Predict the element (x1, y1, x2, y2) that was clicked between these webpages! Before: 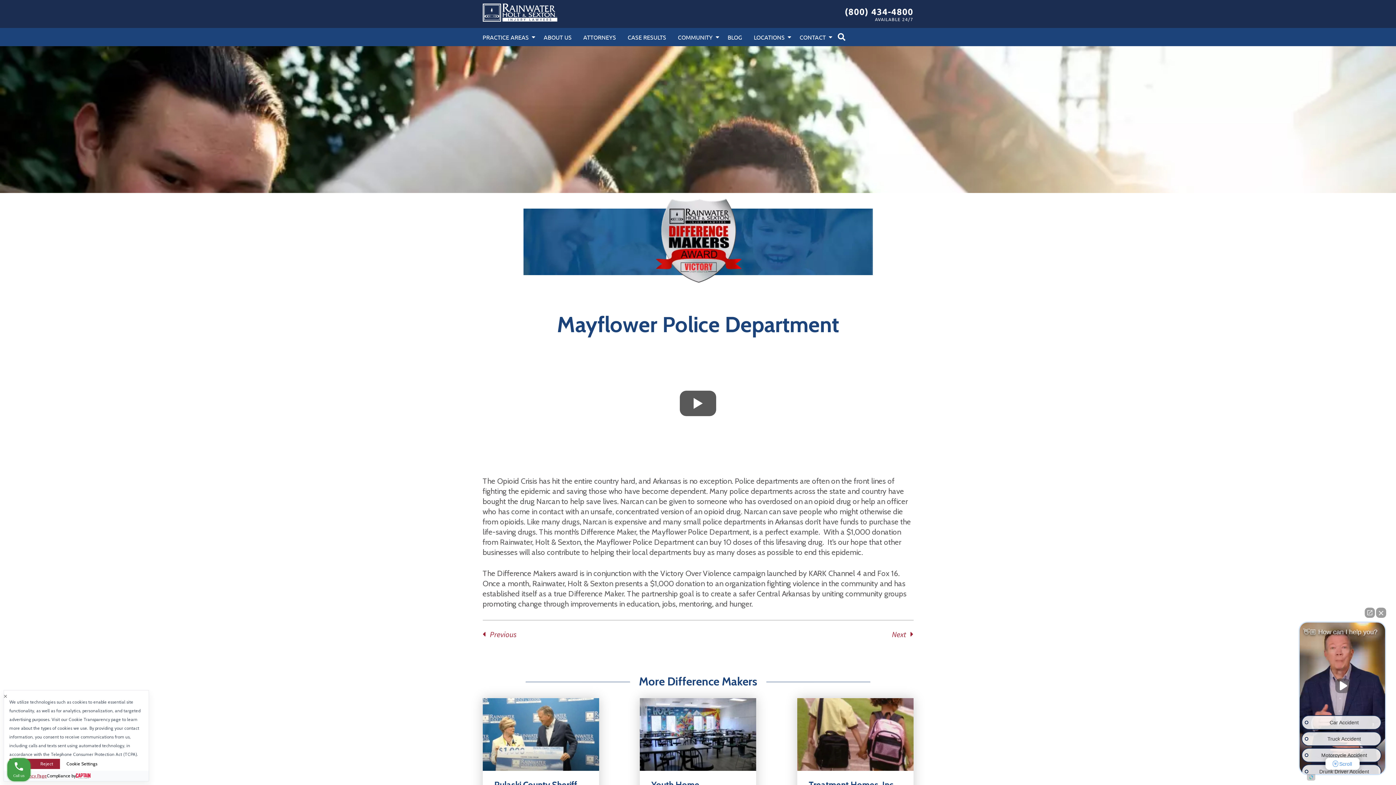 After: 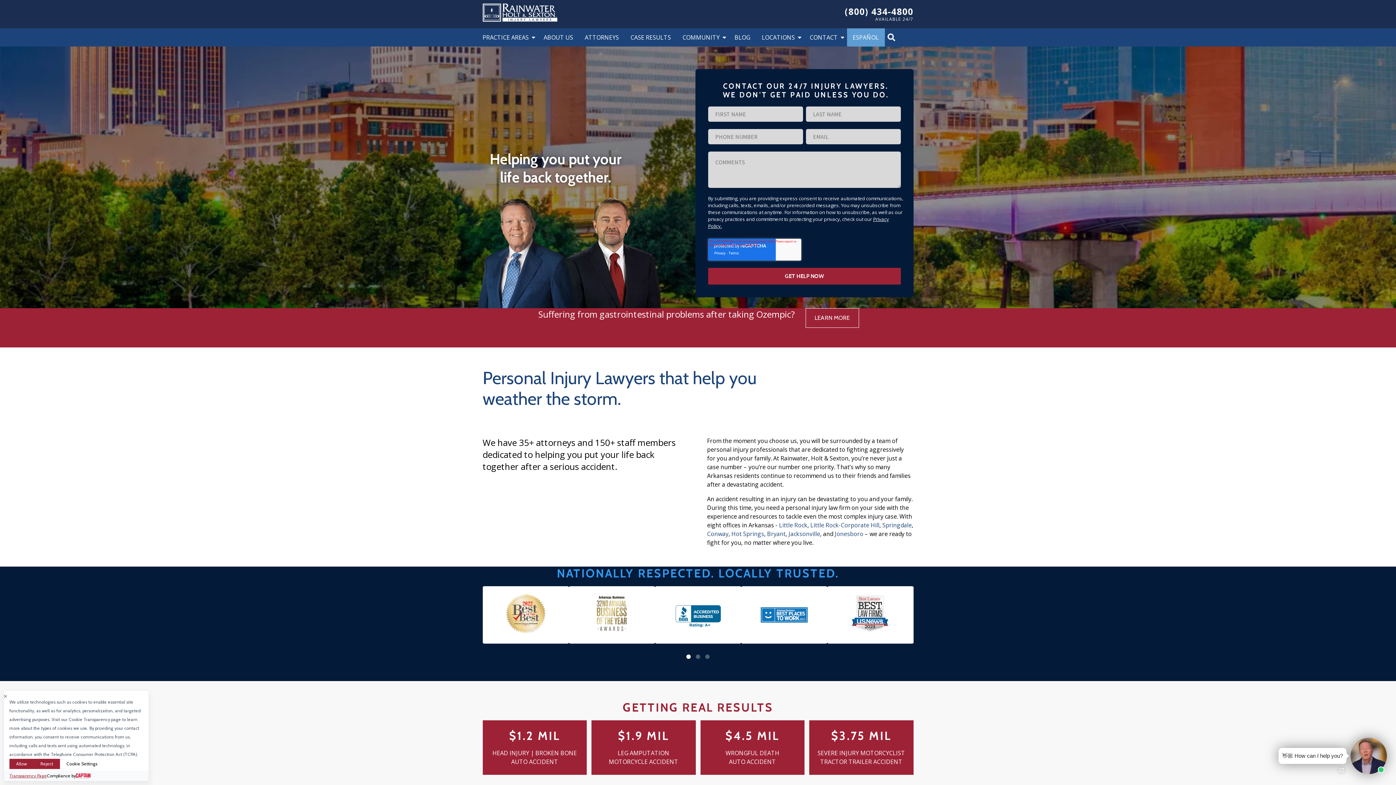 Action: bbox: (482, 3, 557, 24)